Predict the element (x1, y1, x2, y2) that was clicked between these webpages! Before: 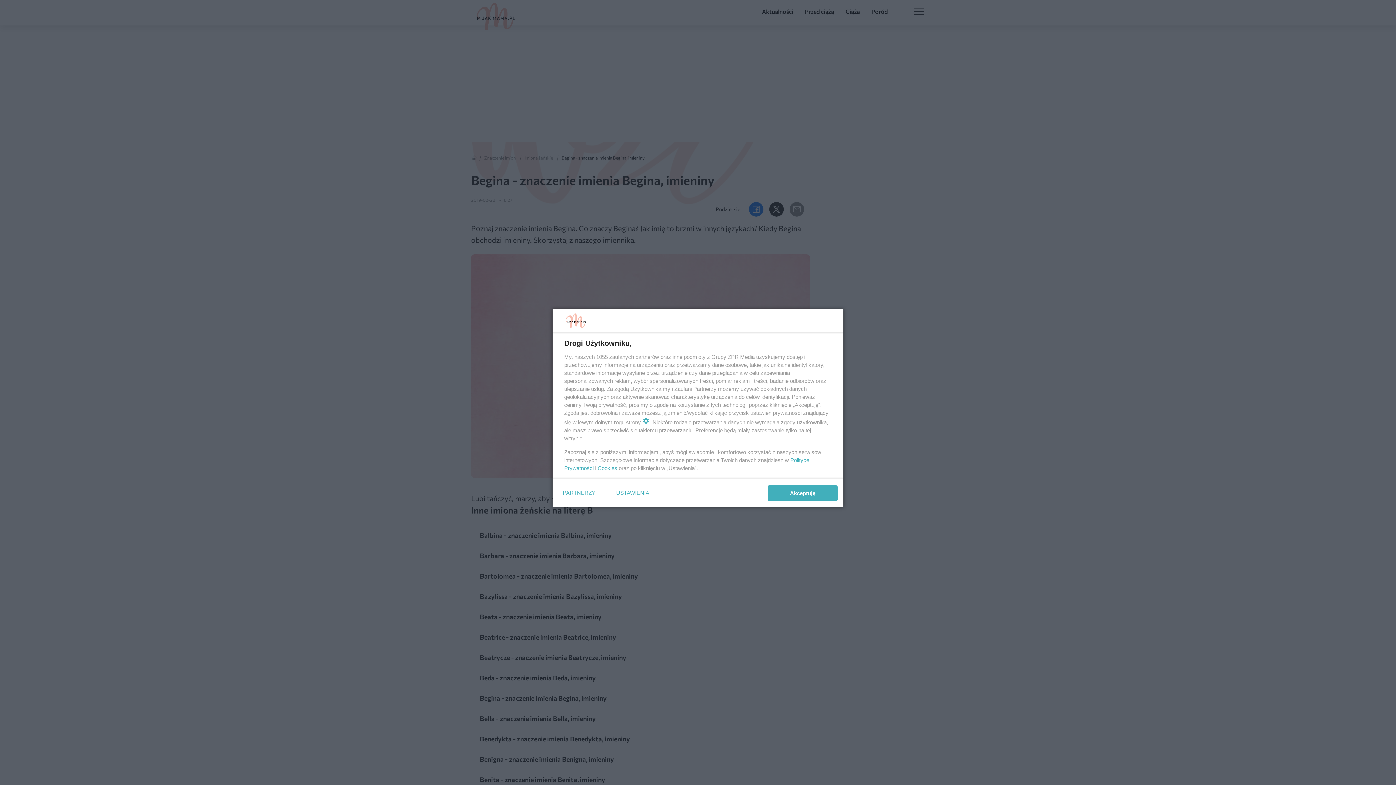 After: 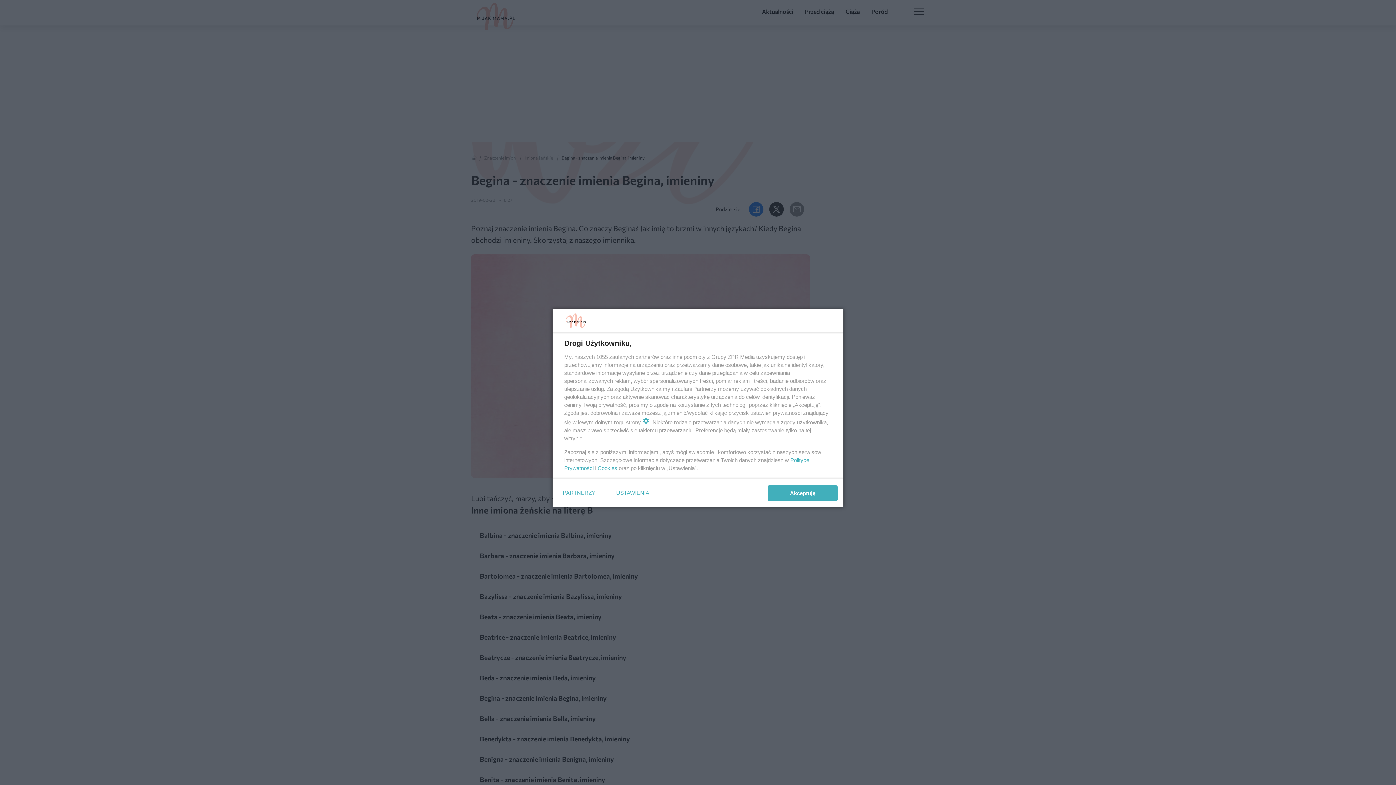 Action: bbox: (597, 465, 617, 471) label: Cookies